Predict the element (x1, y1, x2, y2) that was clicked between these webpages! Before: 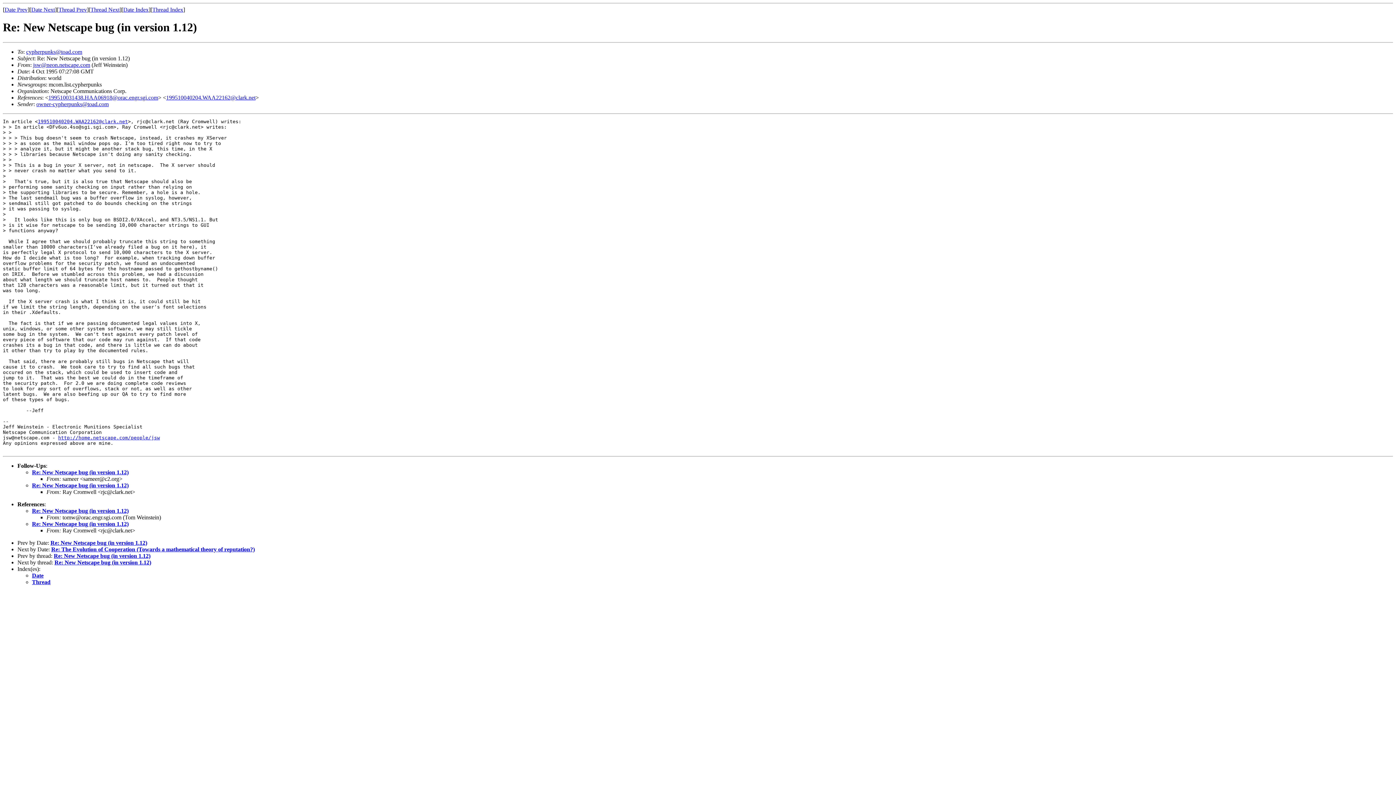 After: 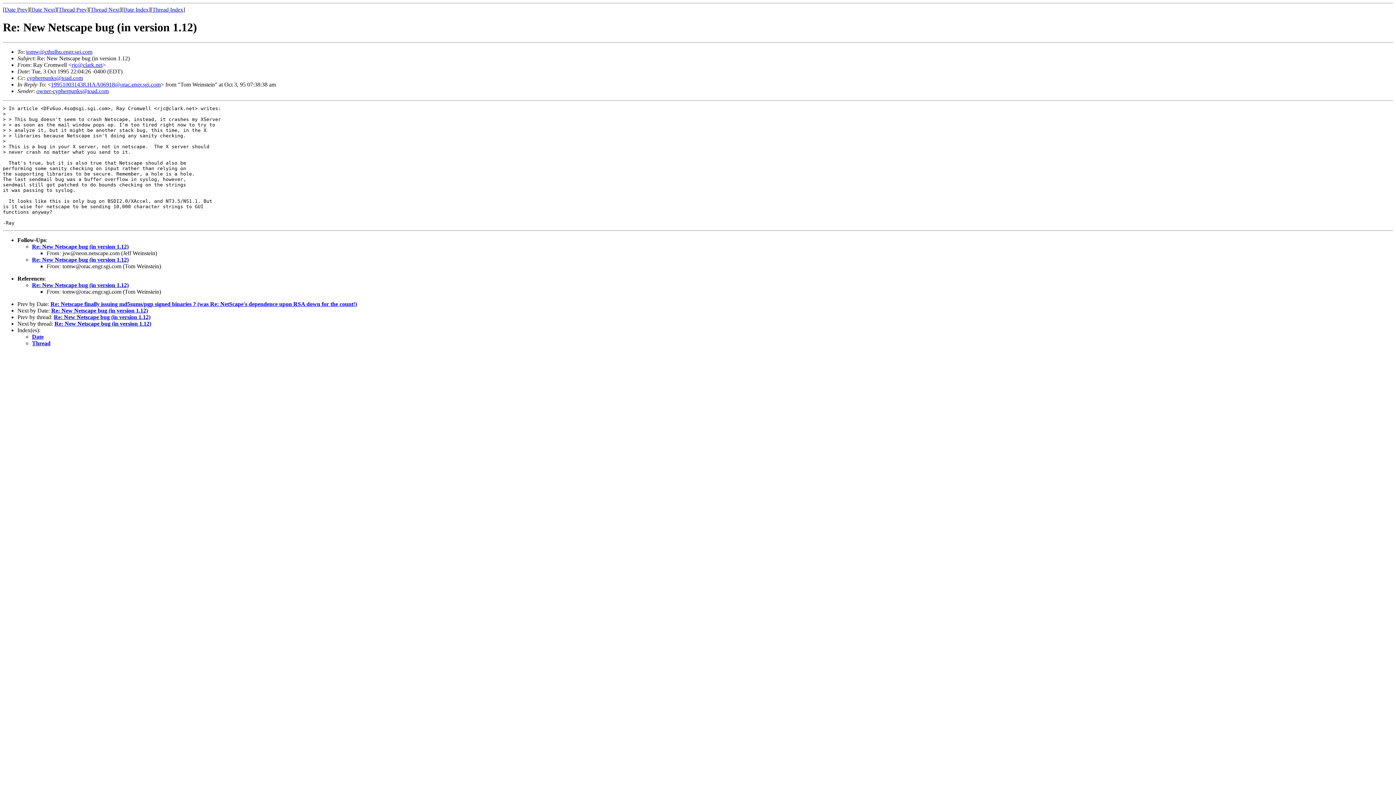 Action: label: Re: New Netscape bug (in version 1.12) bbox: (50, 539, 147, 546)